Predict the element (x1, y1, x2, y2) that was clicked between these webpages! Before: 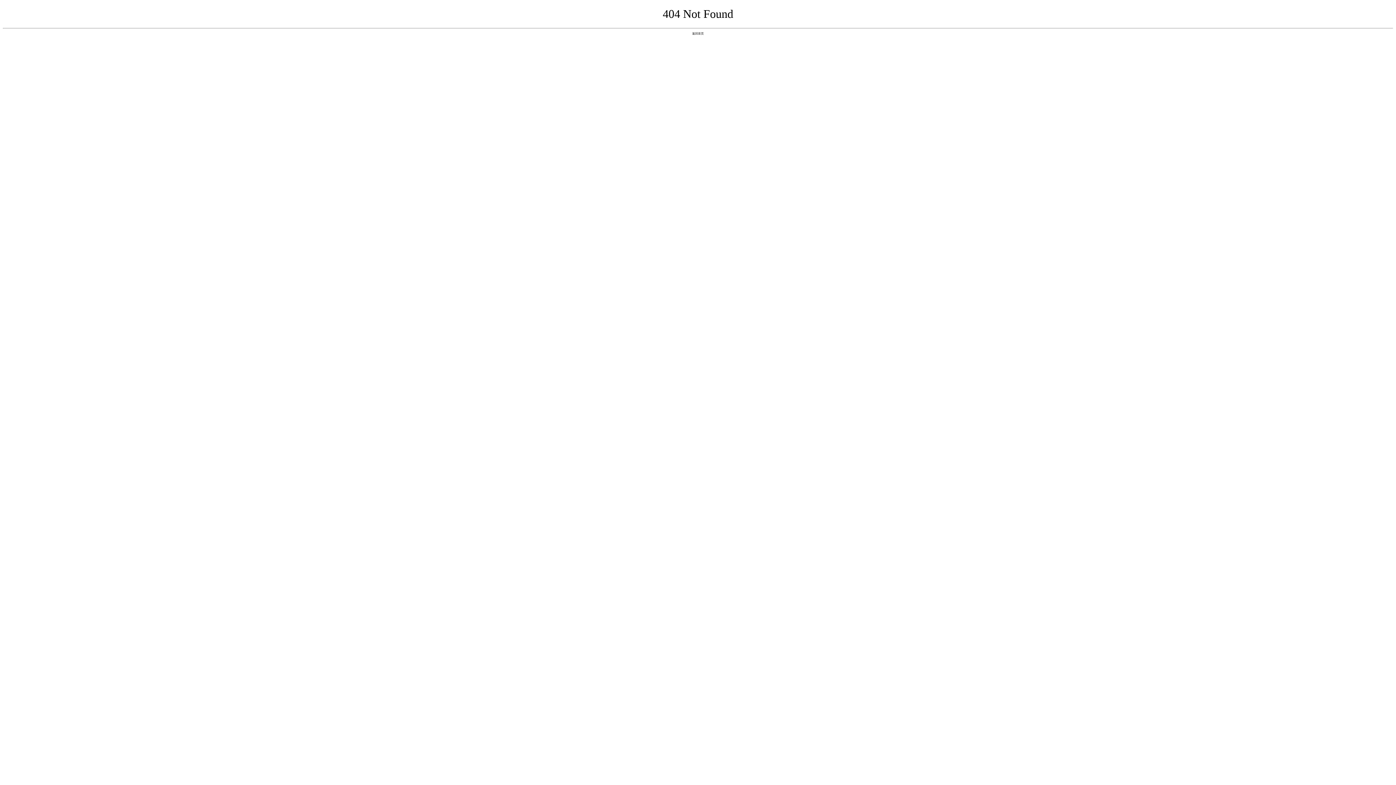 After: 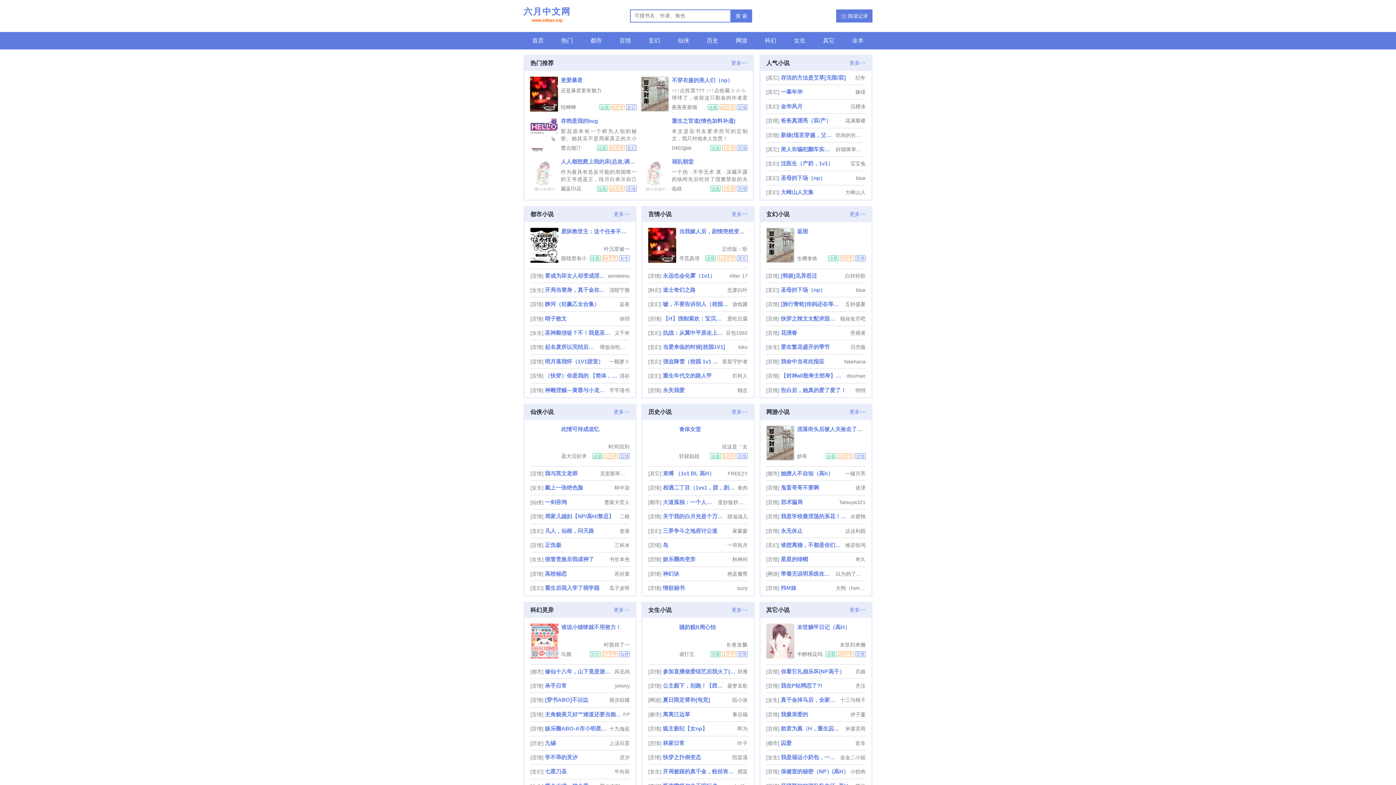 Action: label: 返回首页 bbox: (692, 31, 704, 35)